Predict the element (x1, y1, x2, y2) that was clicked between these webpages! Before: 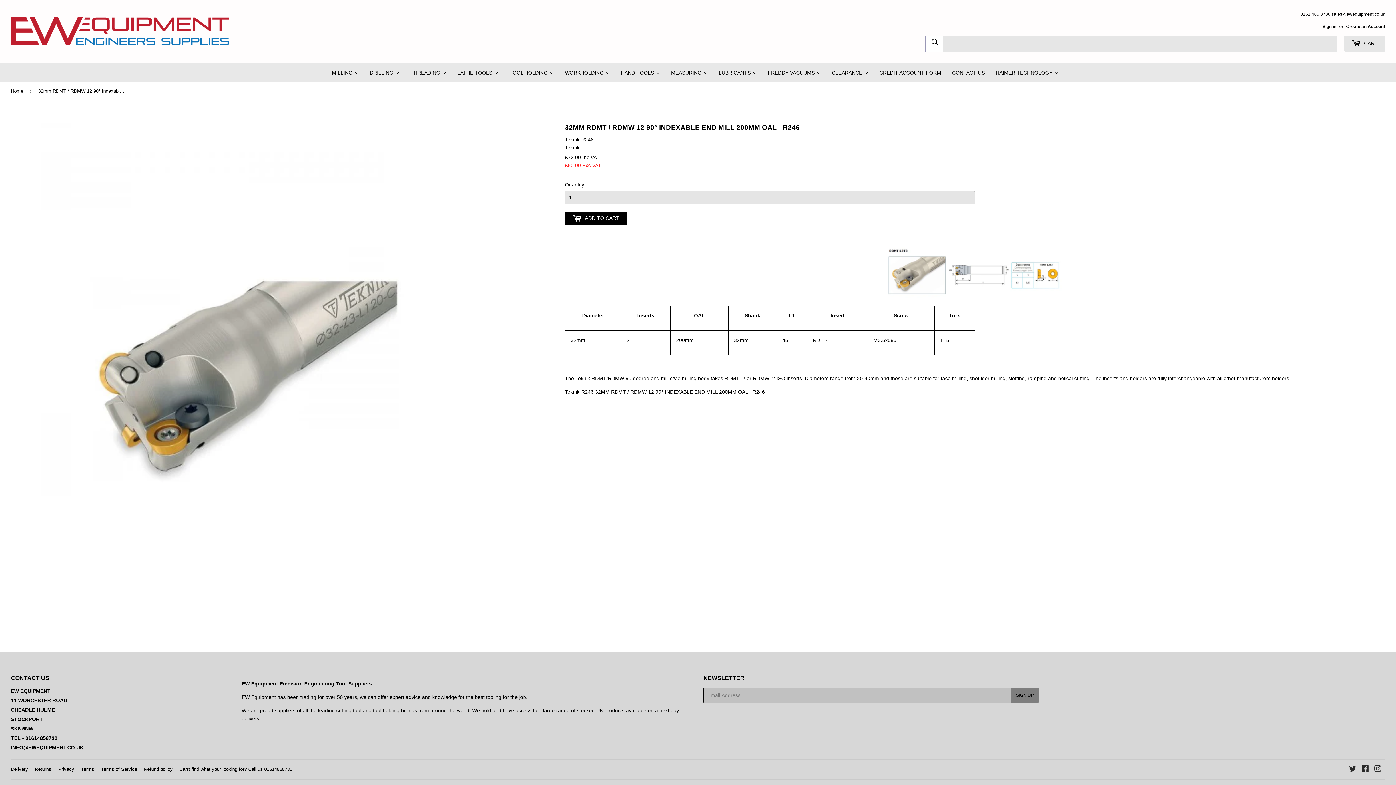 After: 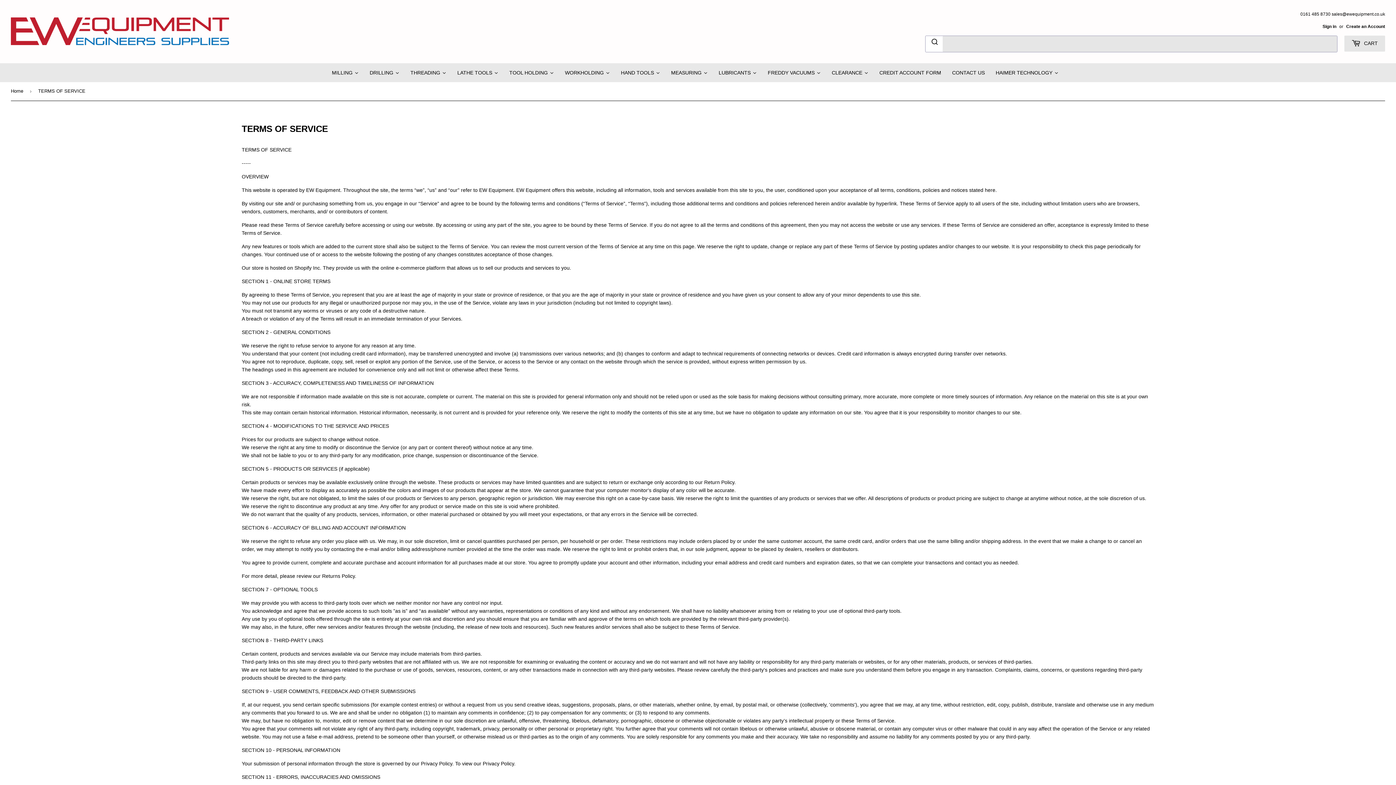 Action: label: Terms bbox: (81, 766, 94, 772)